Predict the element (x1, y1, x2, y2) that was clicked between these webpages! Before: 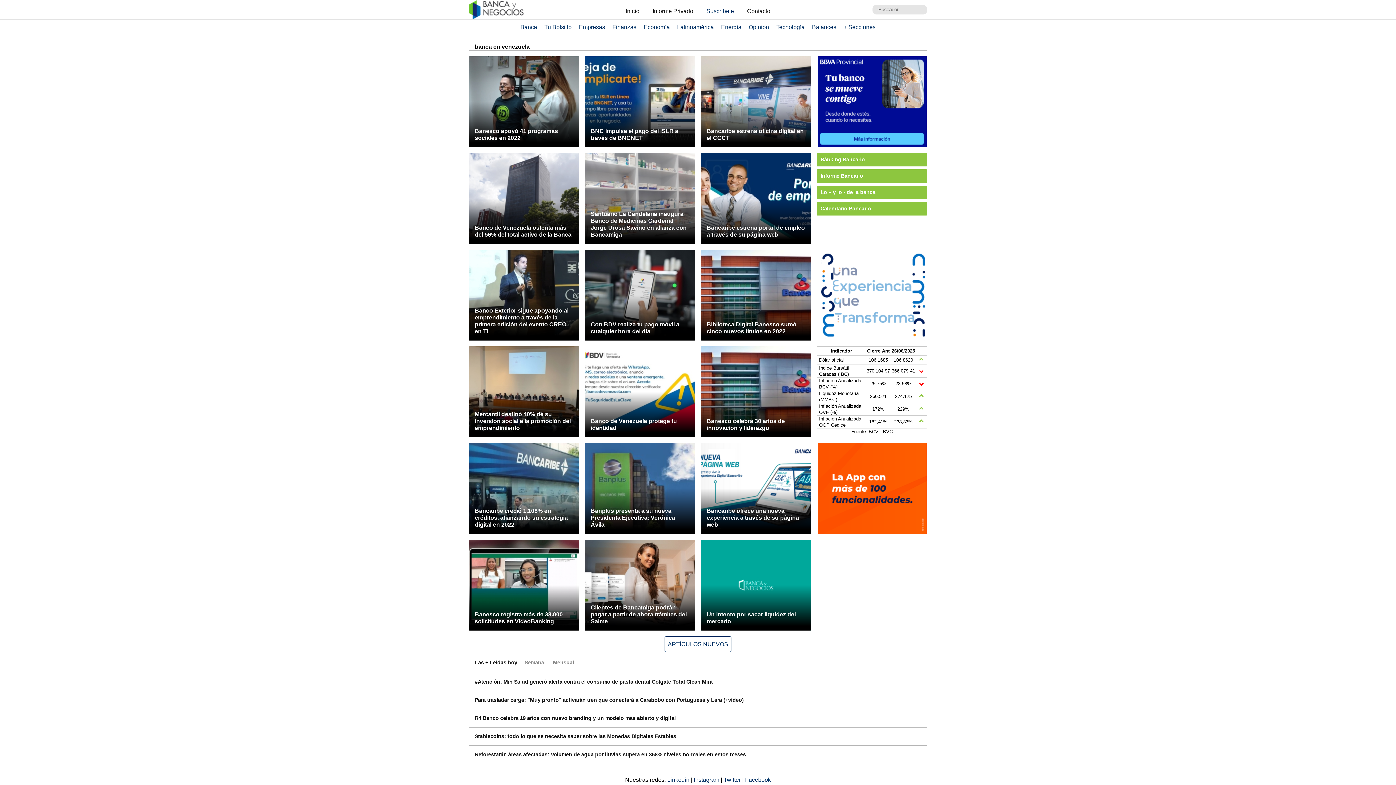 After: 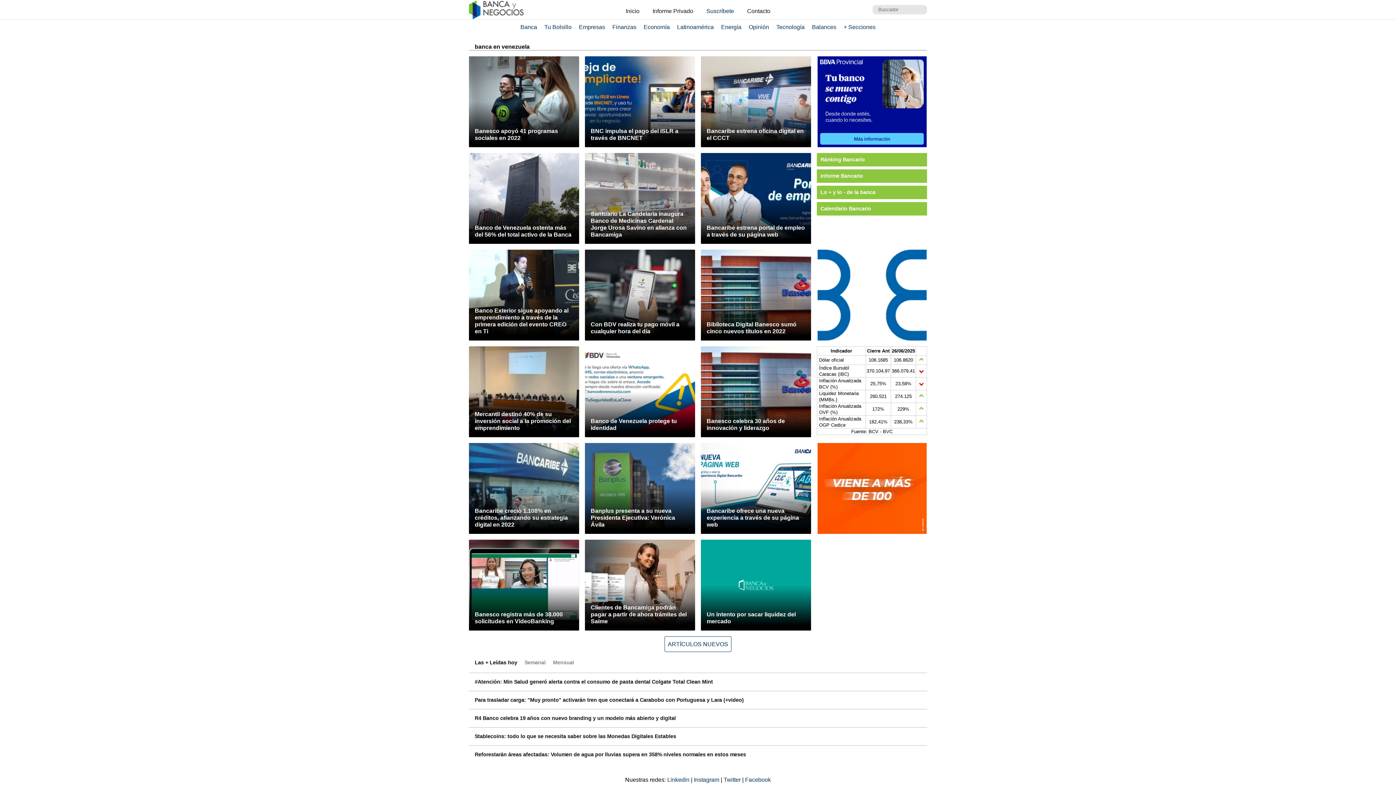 Action: label: Facebook bbox: (745, 777, 771, 783)